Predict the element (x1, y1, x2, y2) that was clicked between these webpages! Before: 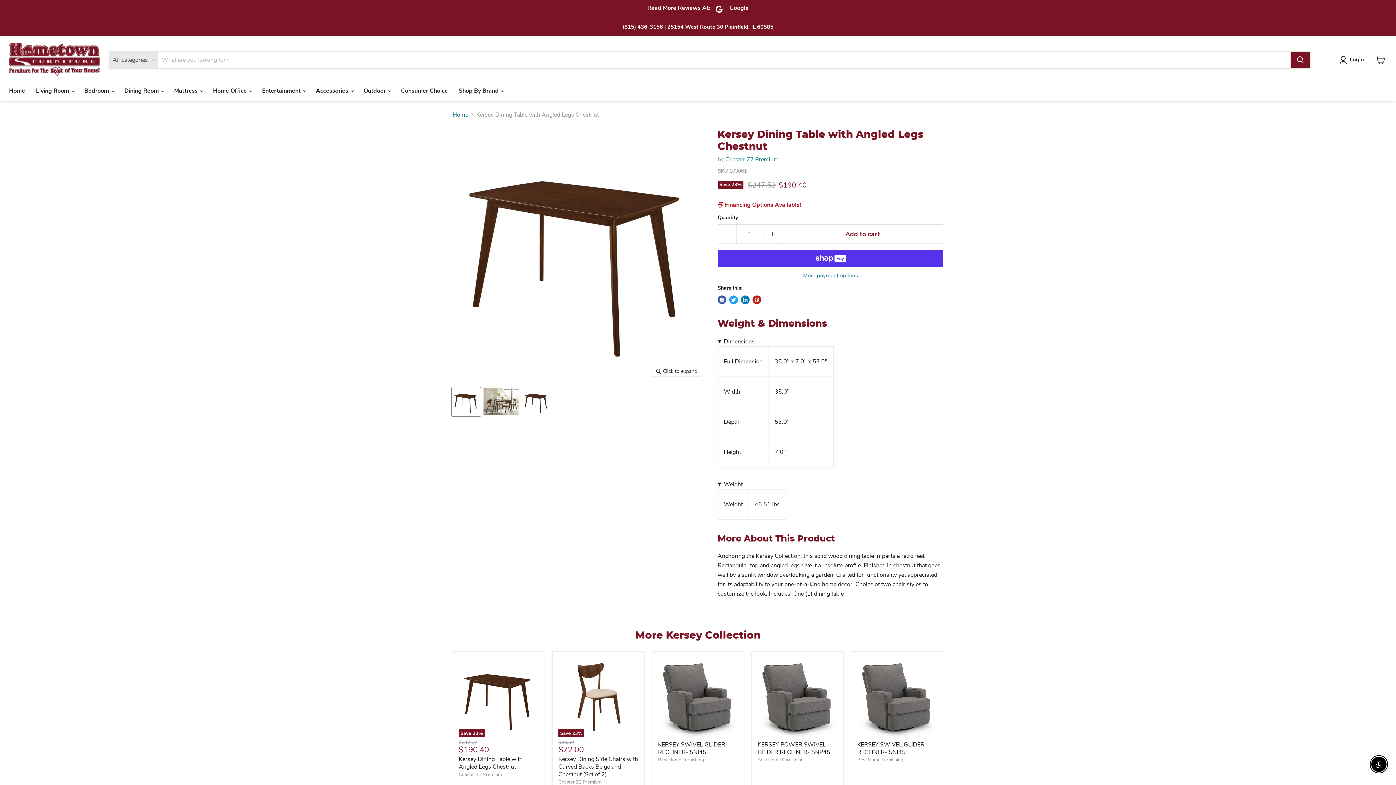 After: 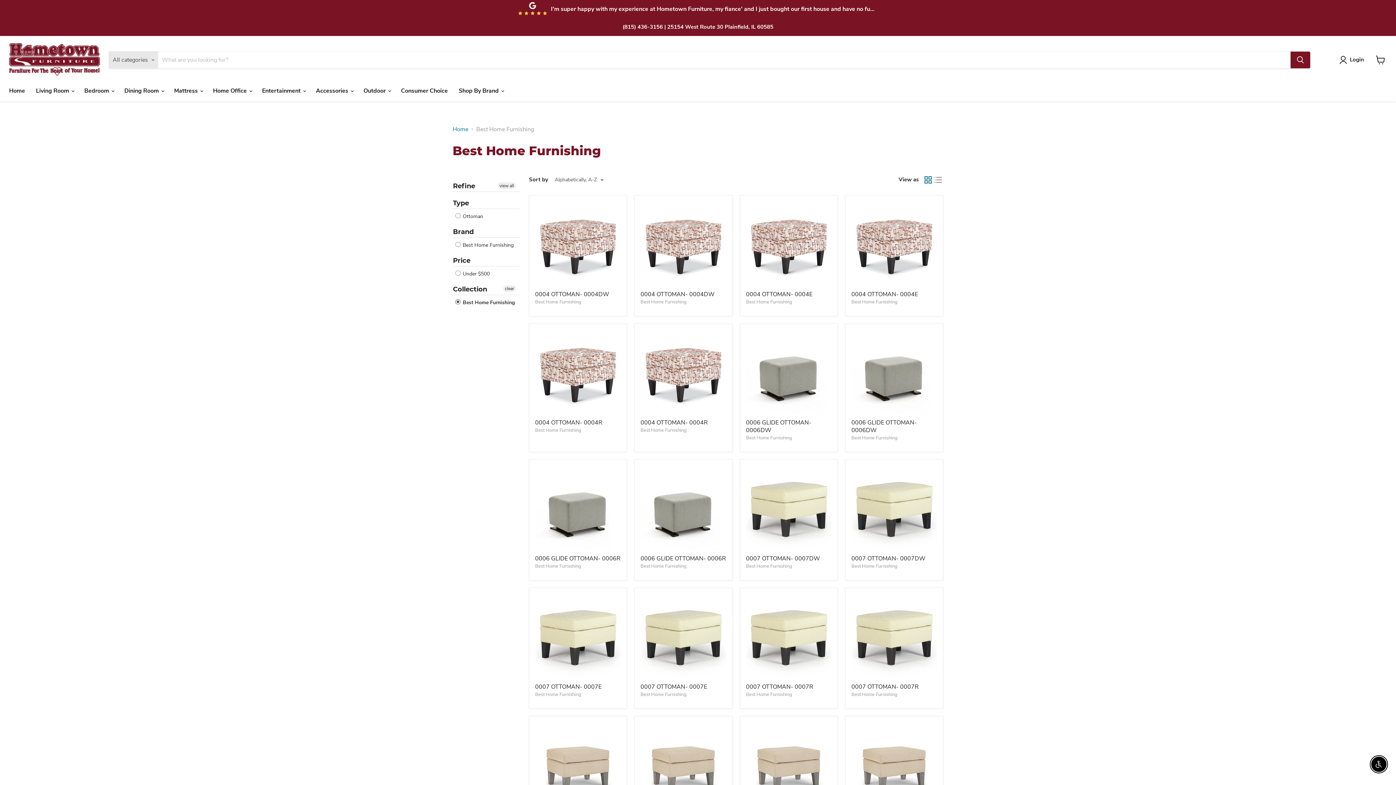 Action: label: Best Home Furnishing bbox: (757, 756, 804, 763)